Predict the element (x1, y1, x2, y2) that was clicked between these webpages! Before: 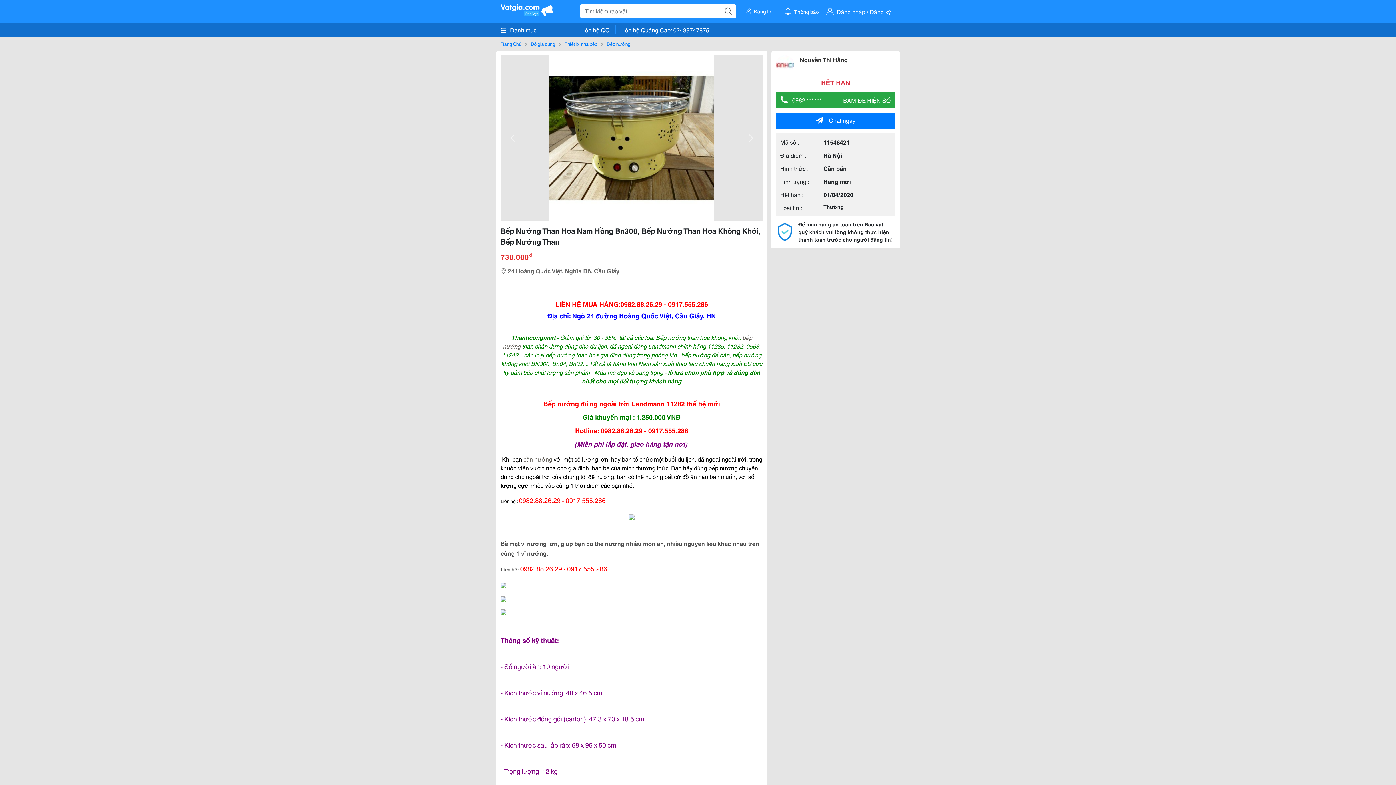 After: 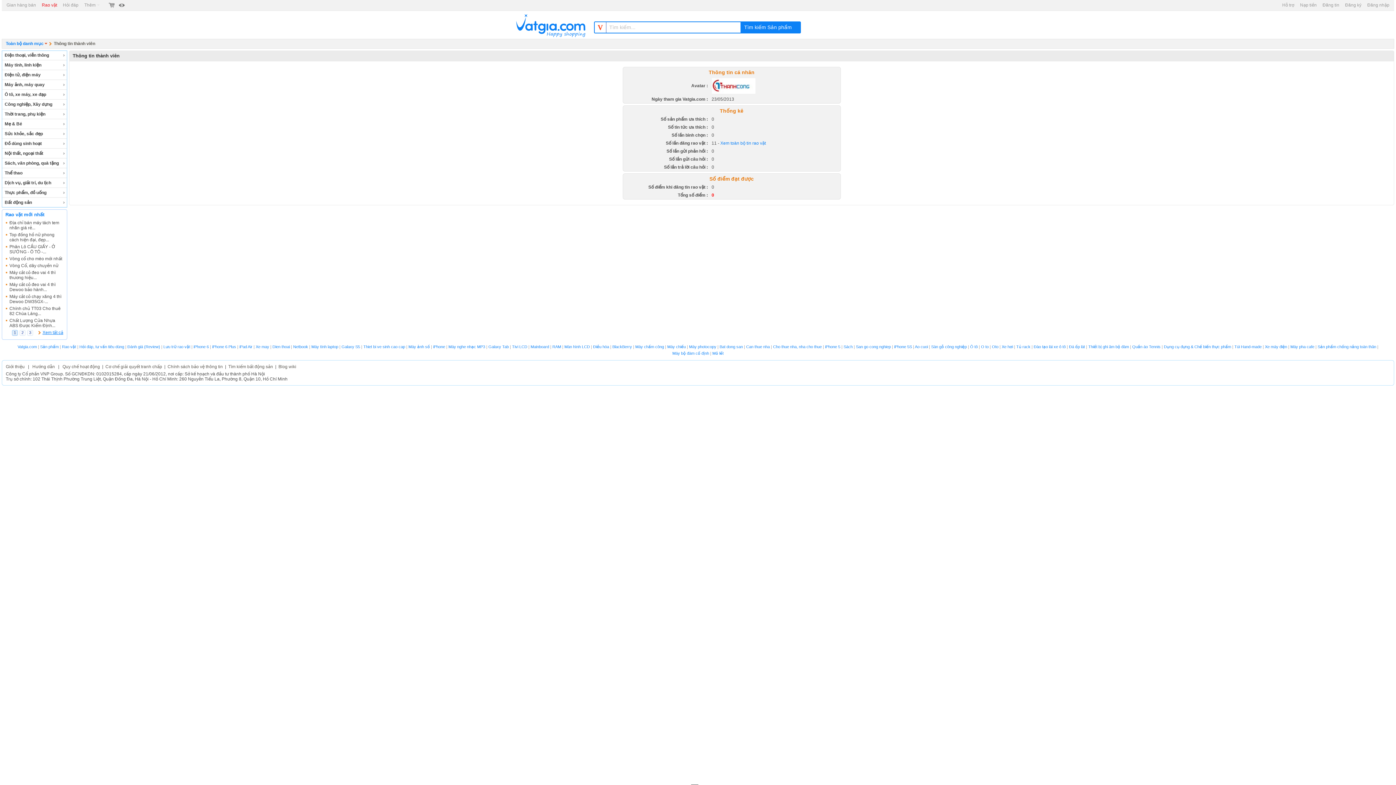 Action: bbox: (800, 55, 848, 63) label: Nguyễn Thị Hằng